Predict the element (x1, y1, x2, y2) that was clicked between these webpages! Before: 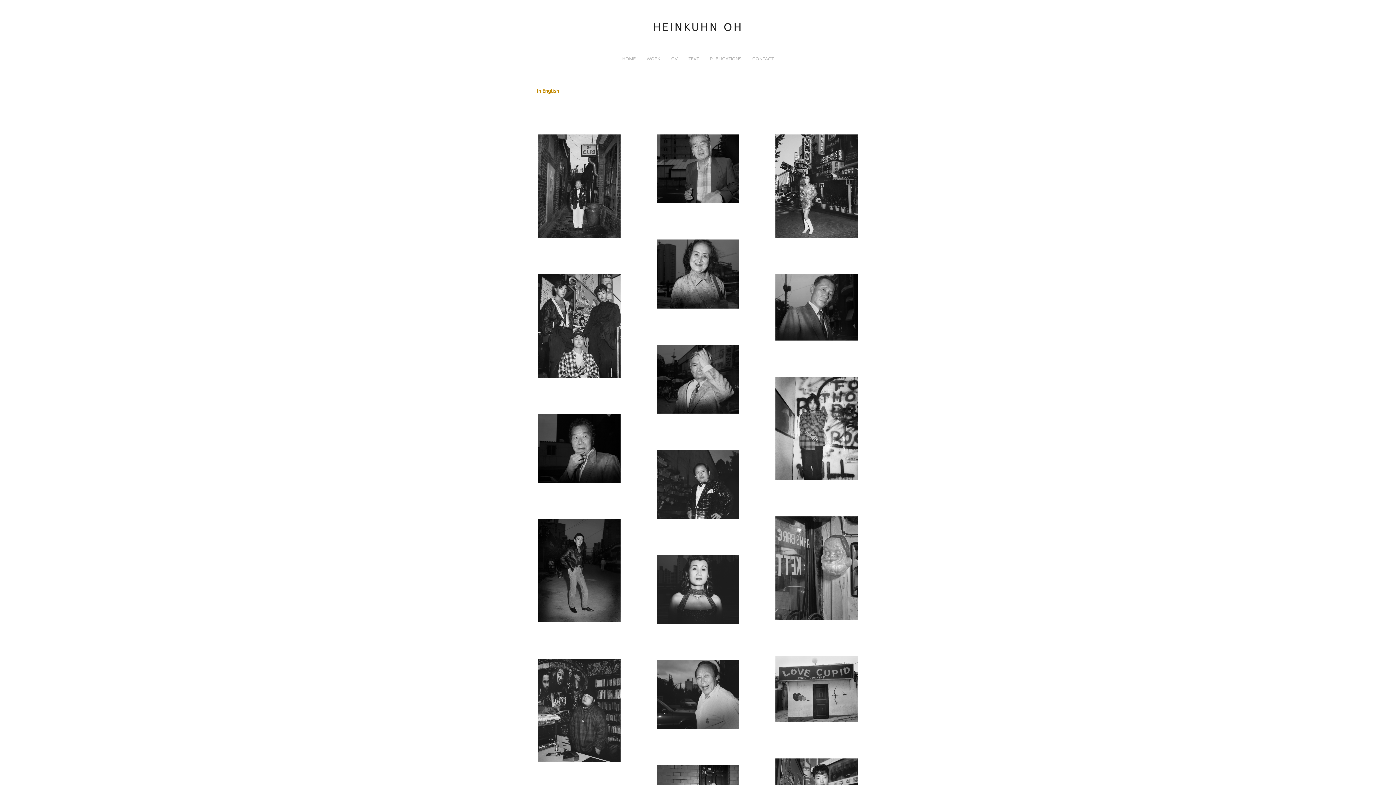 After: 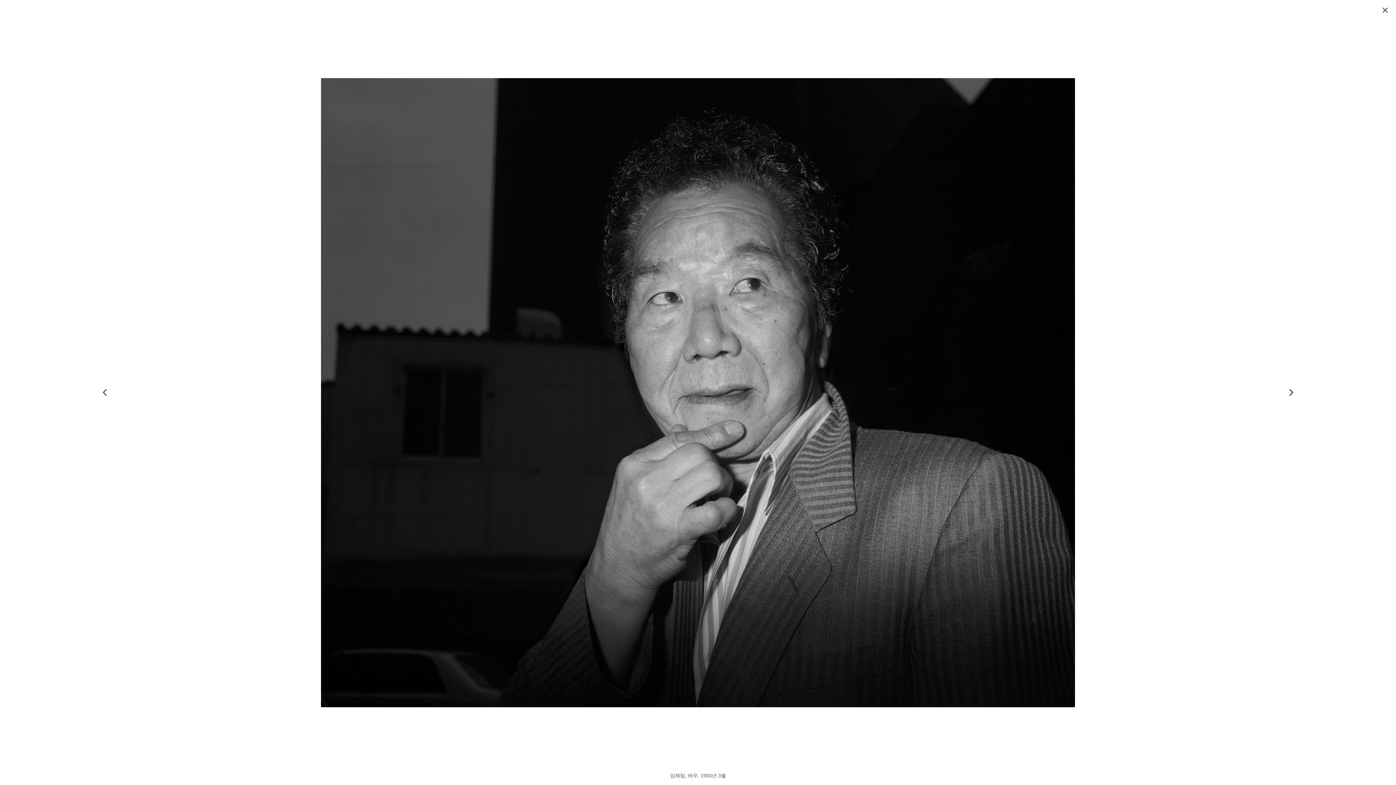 Action: bbox: (538, 414, 620, 482)